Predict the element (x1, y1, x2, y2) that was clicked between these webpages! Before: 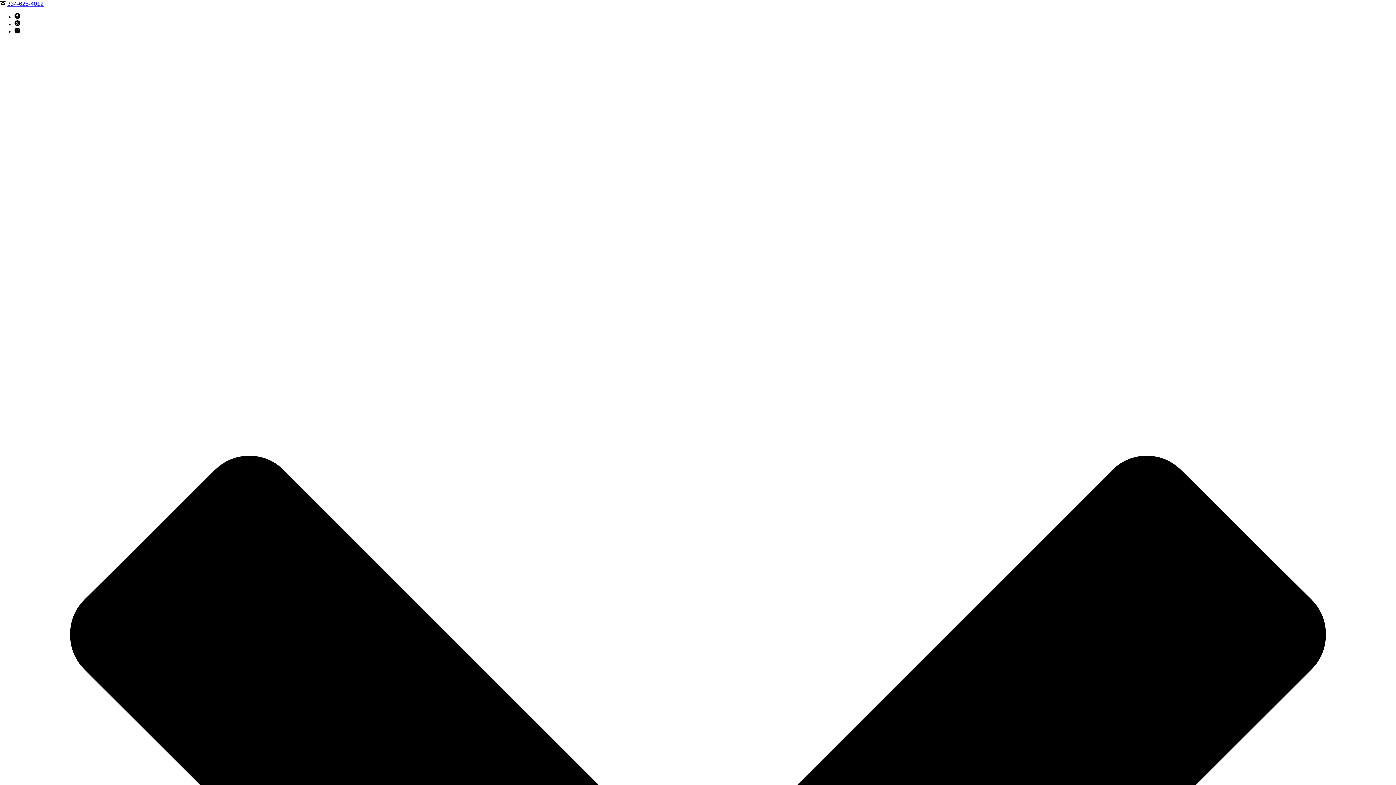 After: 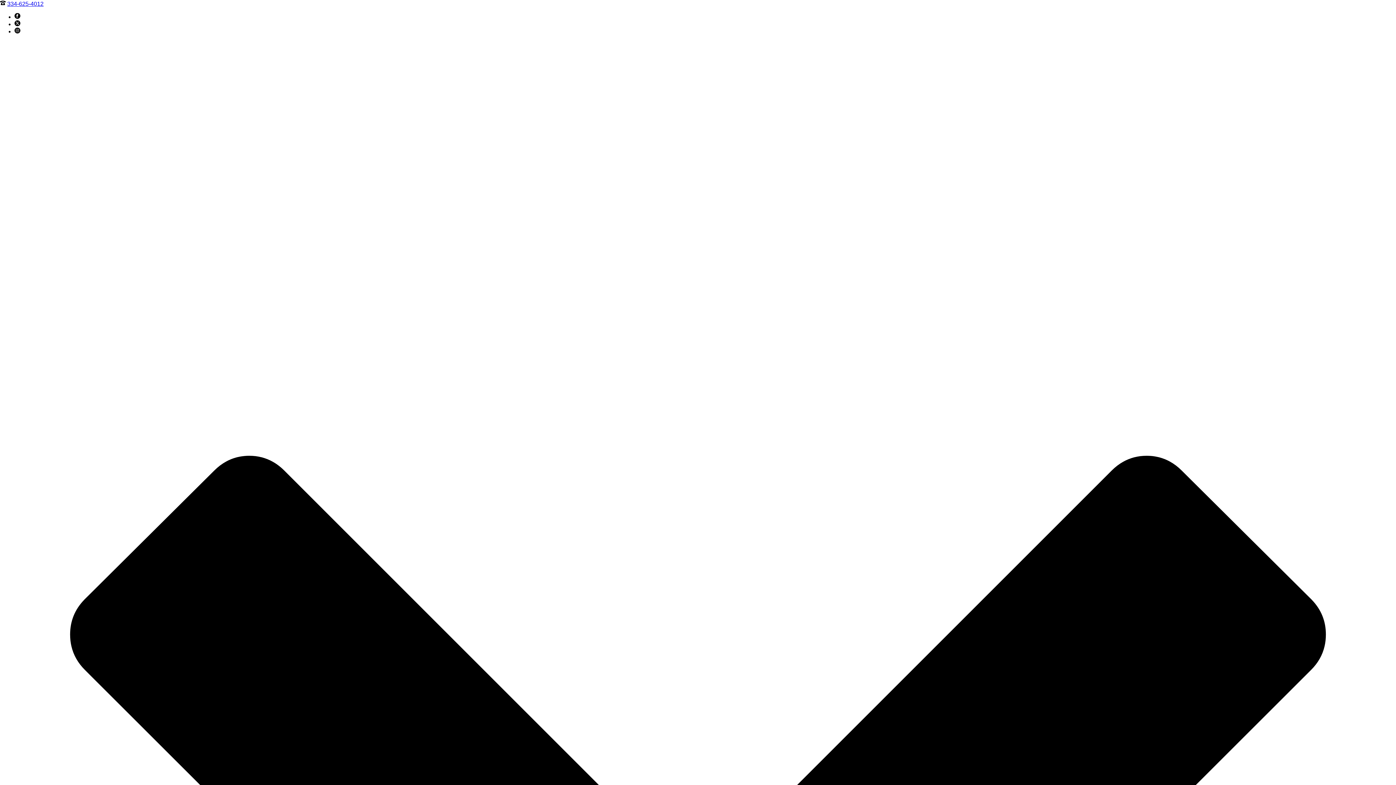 Action: bbox: (14, 28, 20, 34)